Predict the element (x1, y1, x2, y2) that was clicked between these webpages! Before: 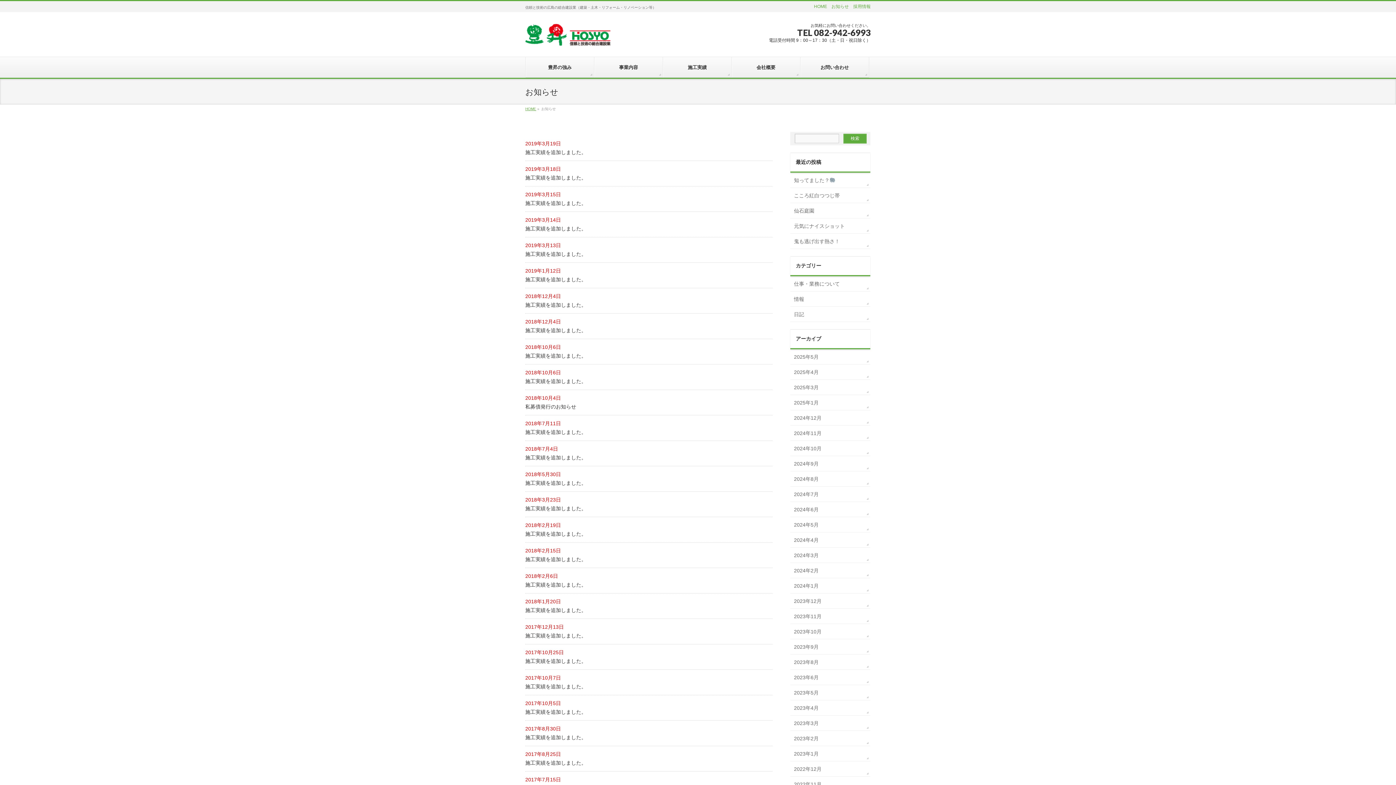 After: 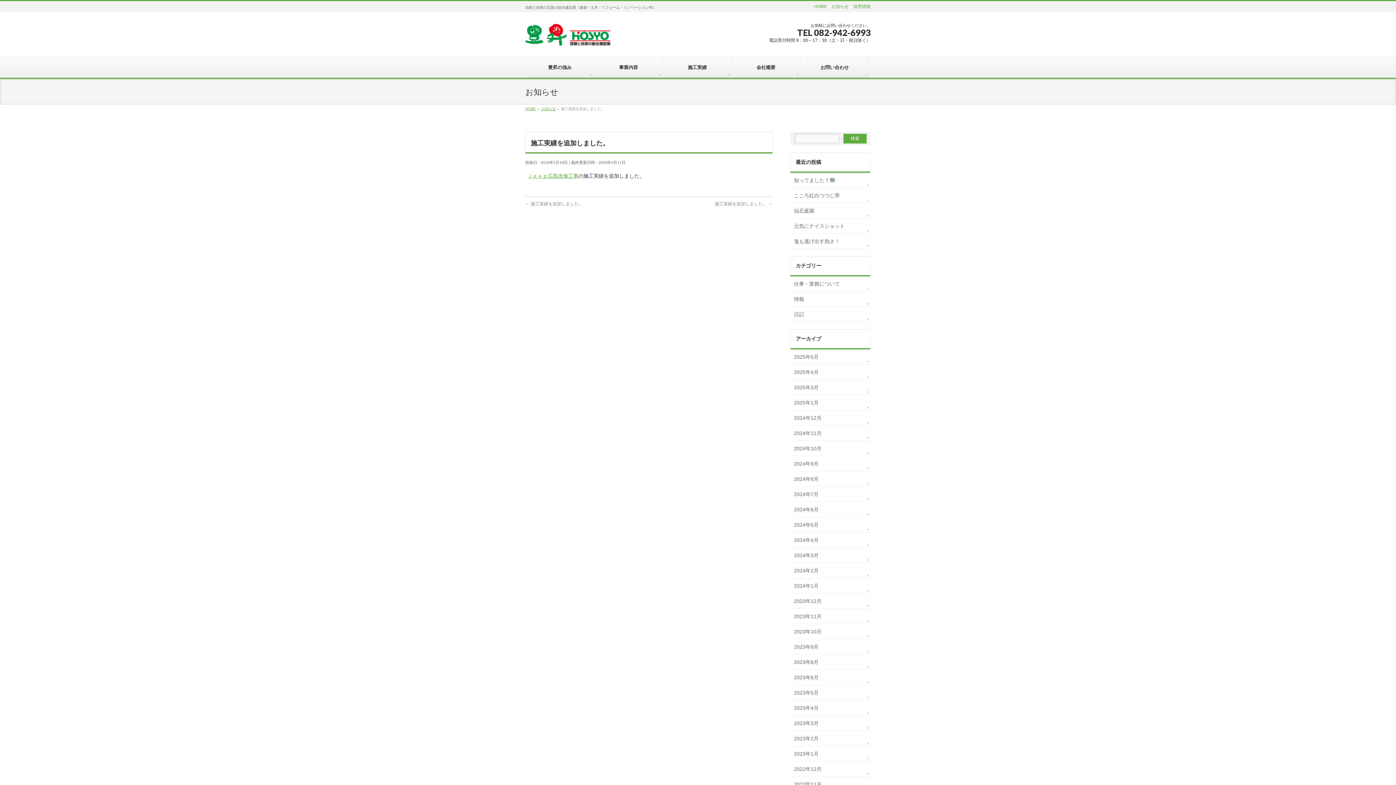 Action: bbox: (525, 530, 772, 538) label: 施工実績を追加しました。